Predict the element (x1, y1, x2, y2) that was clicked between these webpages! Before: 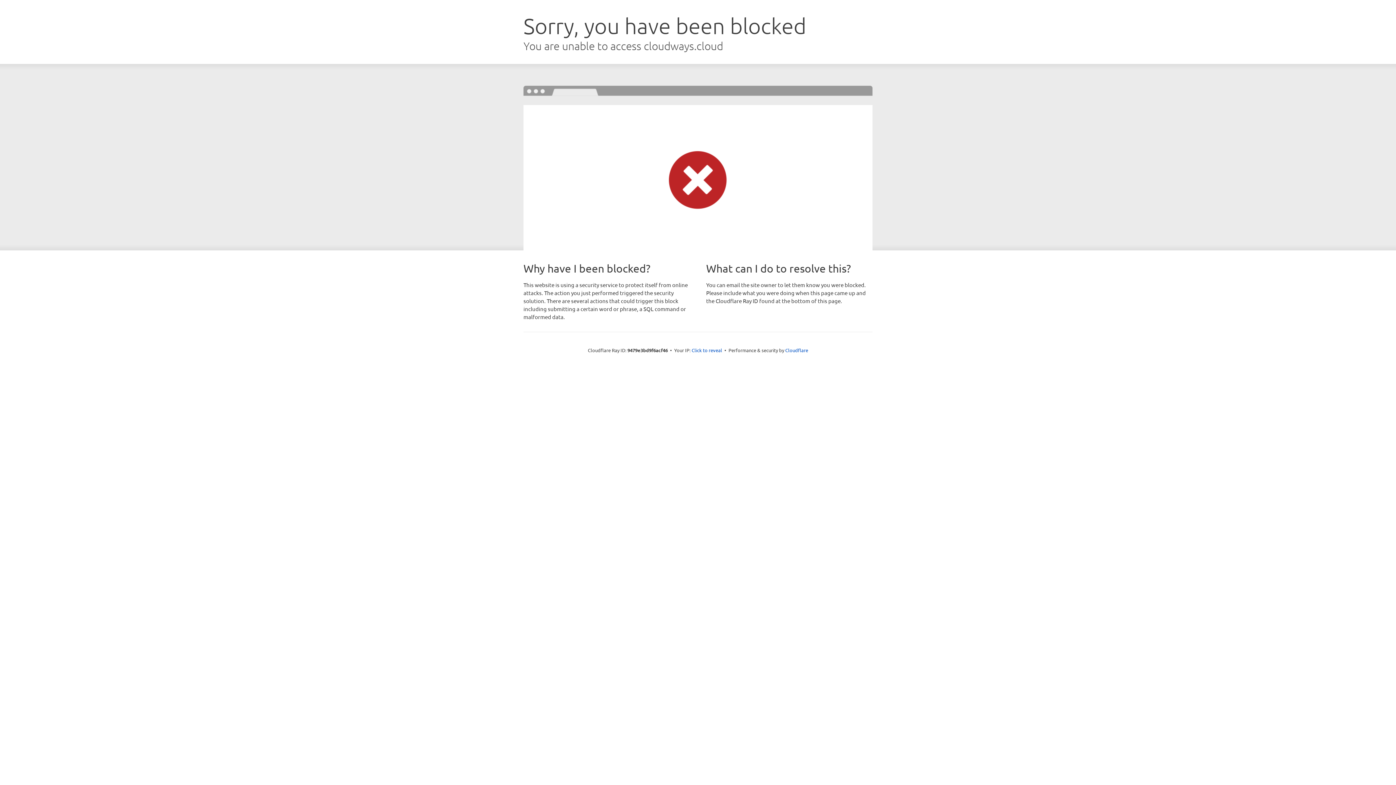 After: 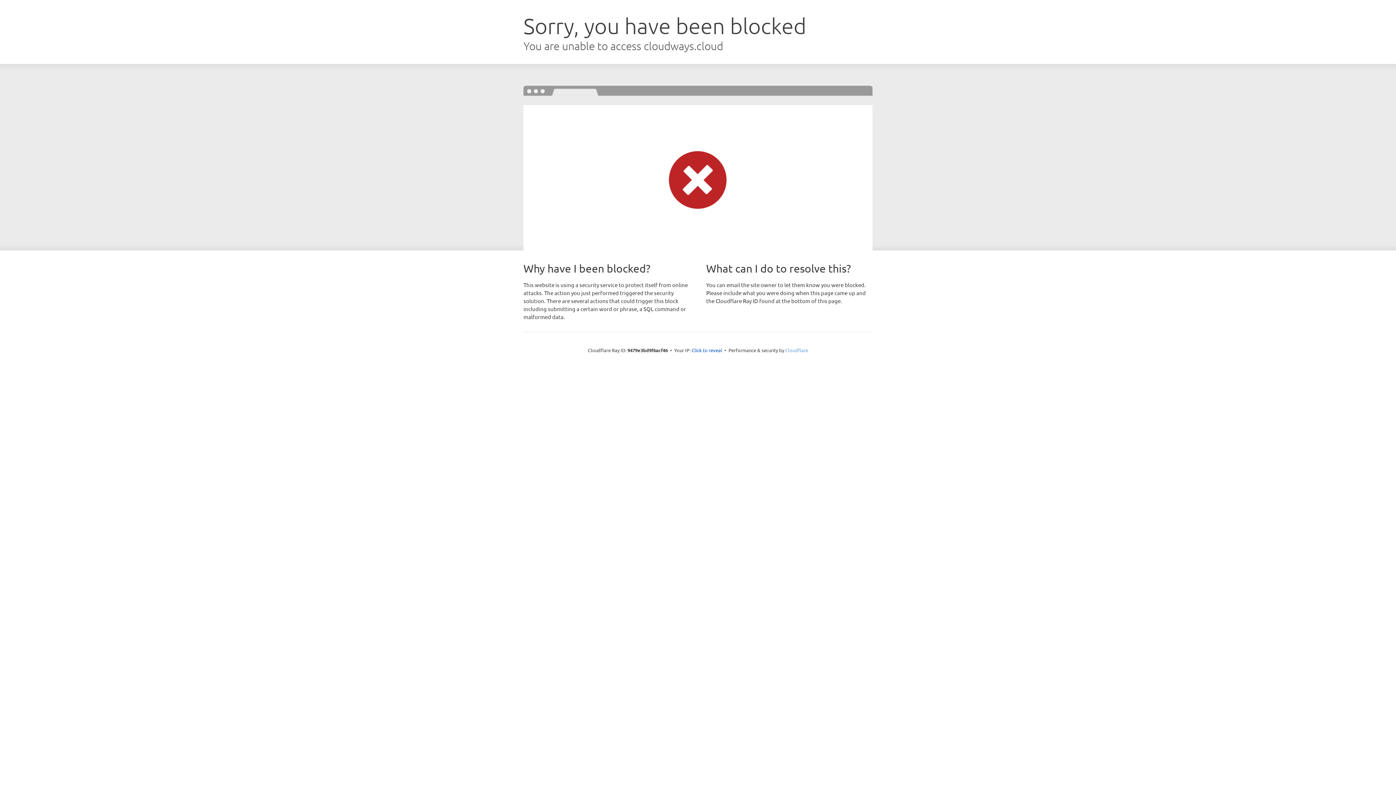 Action: bbox: (785, 347, 808, 353) label: Cloudflare